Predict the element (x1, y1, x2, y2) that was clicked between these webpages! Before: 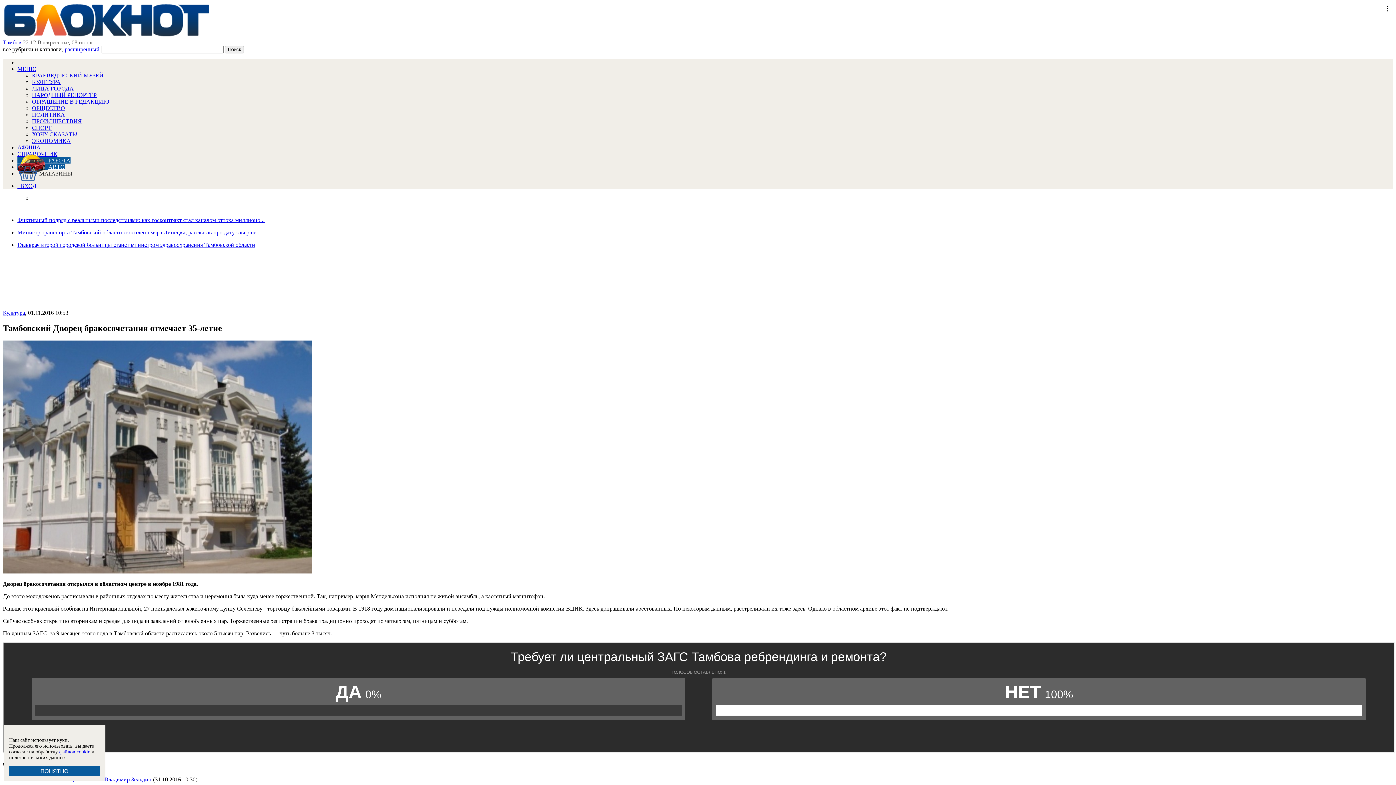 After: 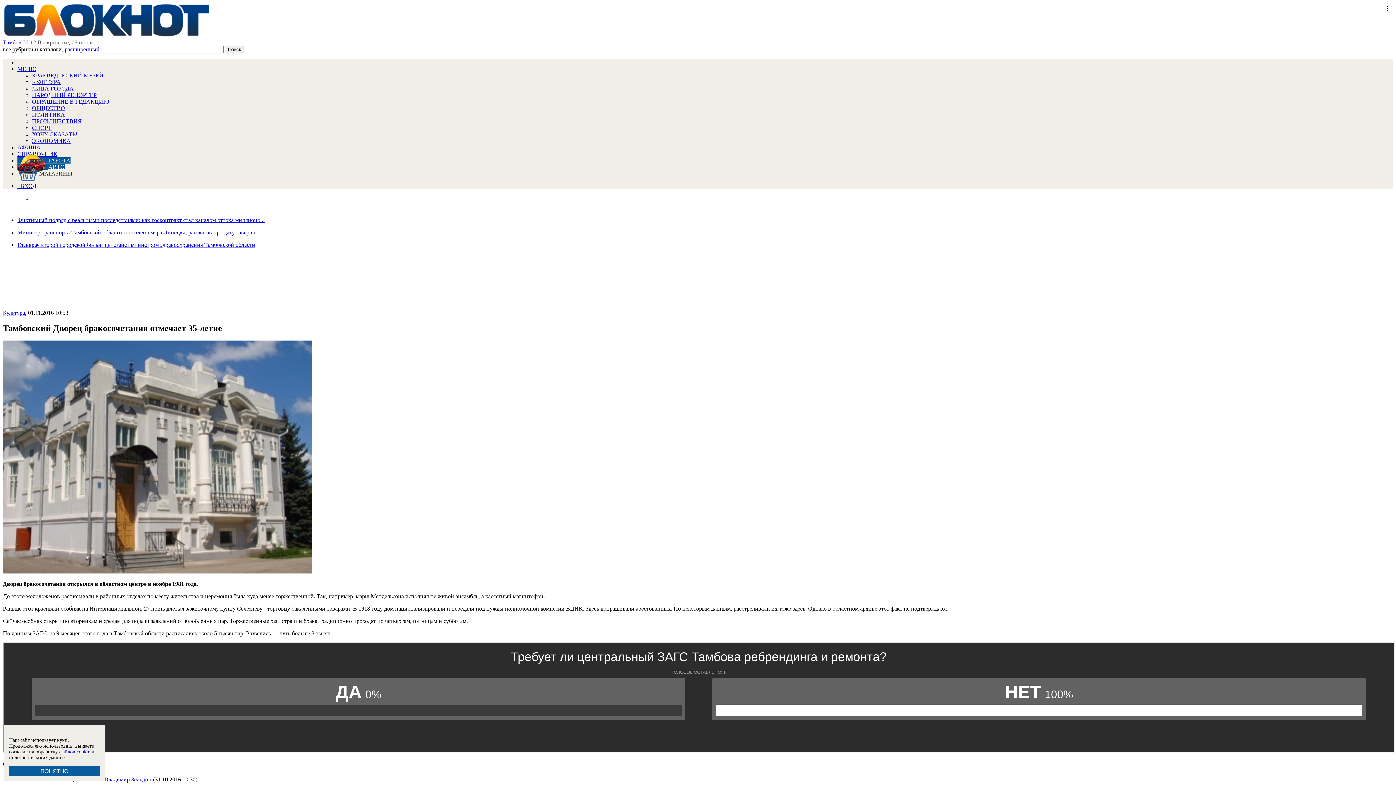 Action: label: файлов cookie bbox: (59, 749, 90, 754)